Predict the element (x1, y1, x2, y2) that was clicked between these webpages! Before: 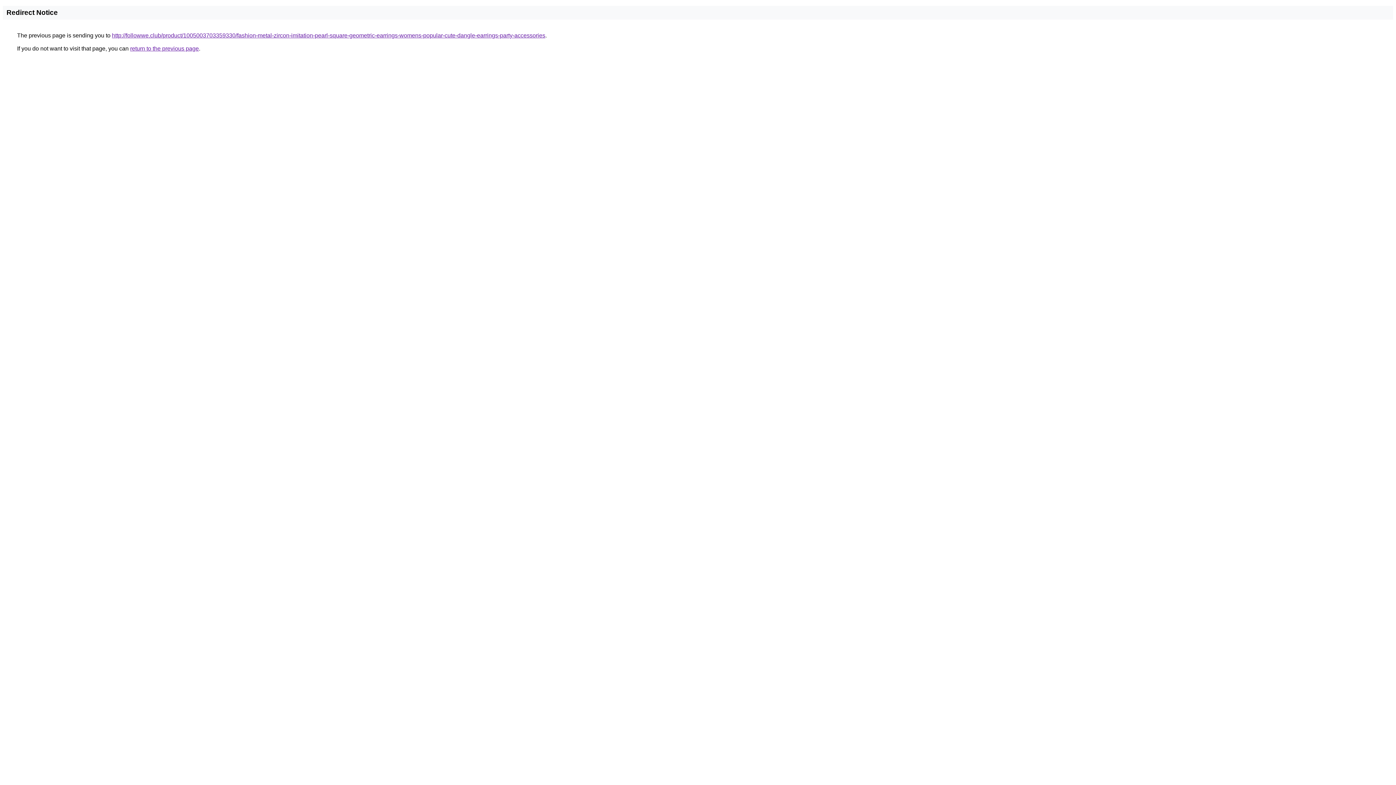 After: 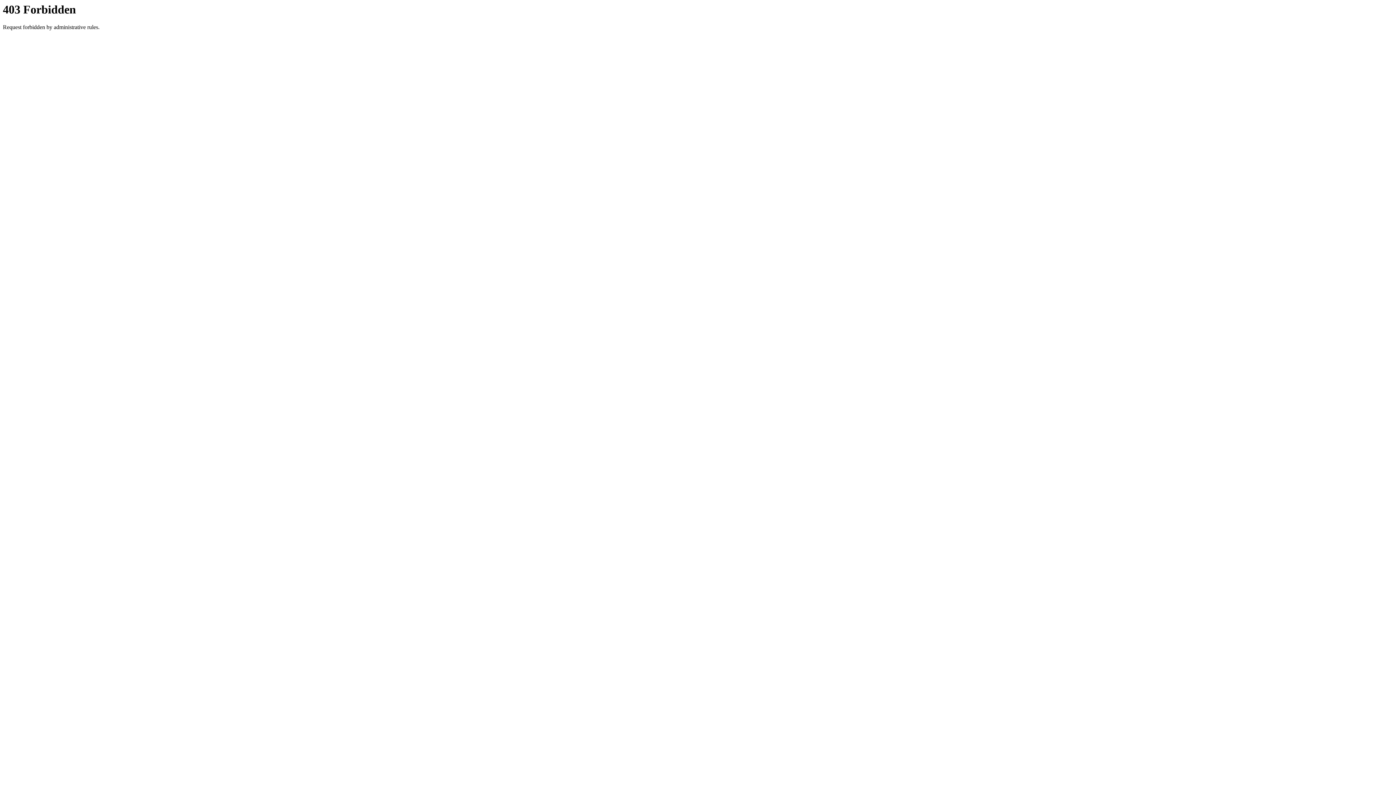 Action: bbox: (112, 32, 545, 38) label: http://followwe.club/product/1005003703359330/fashion-metal-zircon-imitation-pearl-square-geometric-earrings-womens-popular-cute-dangle-earrings-party-accessories